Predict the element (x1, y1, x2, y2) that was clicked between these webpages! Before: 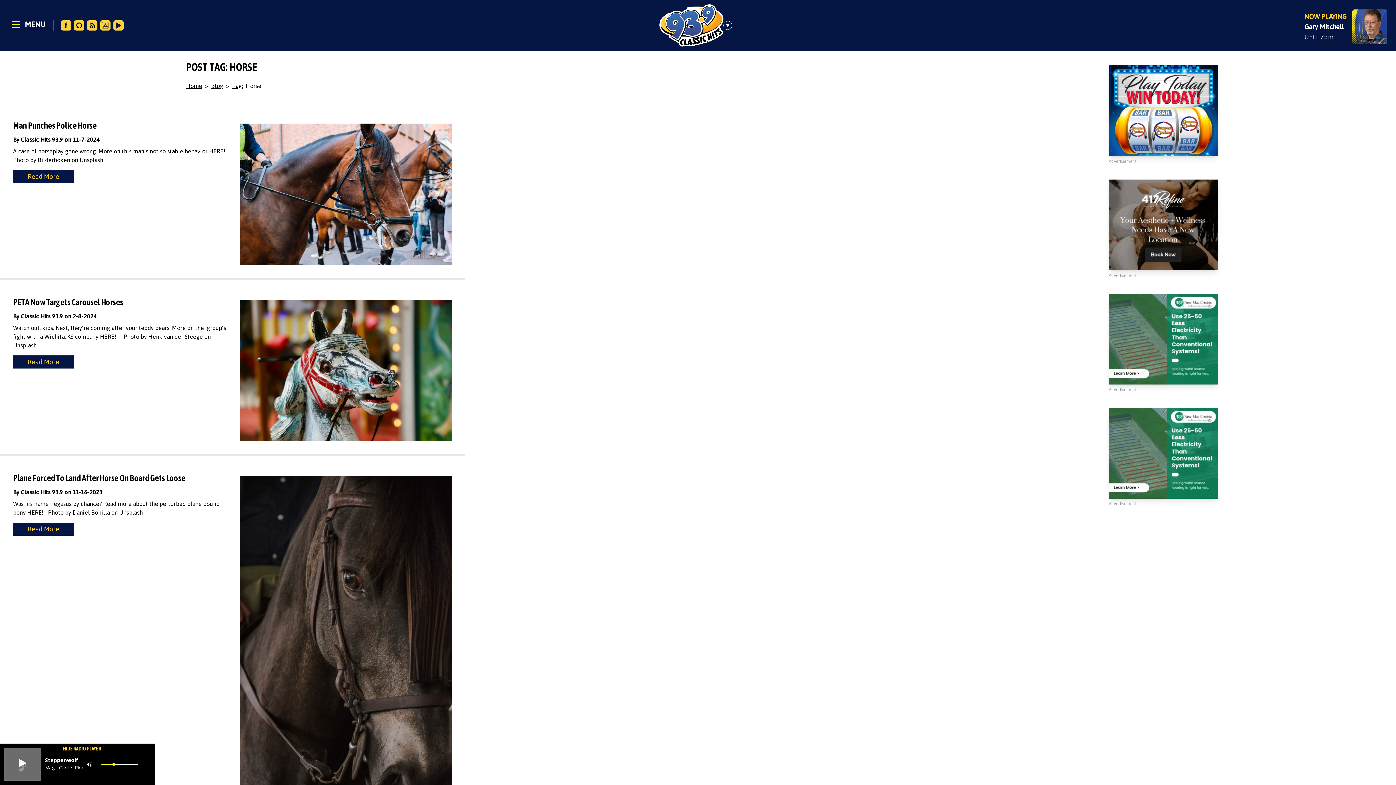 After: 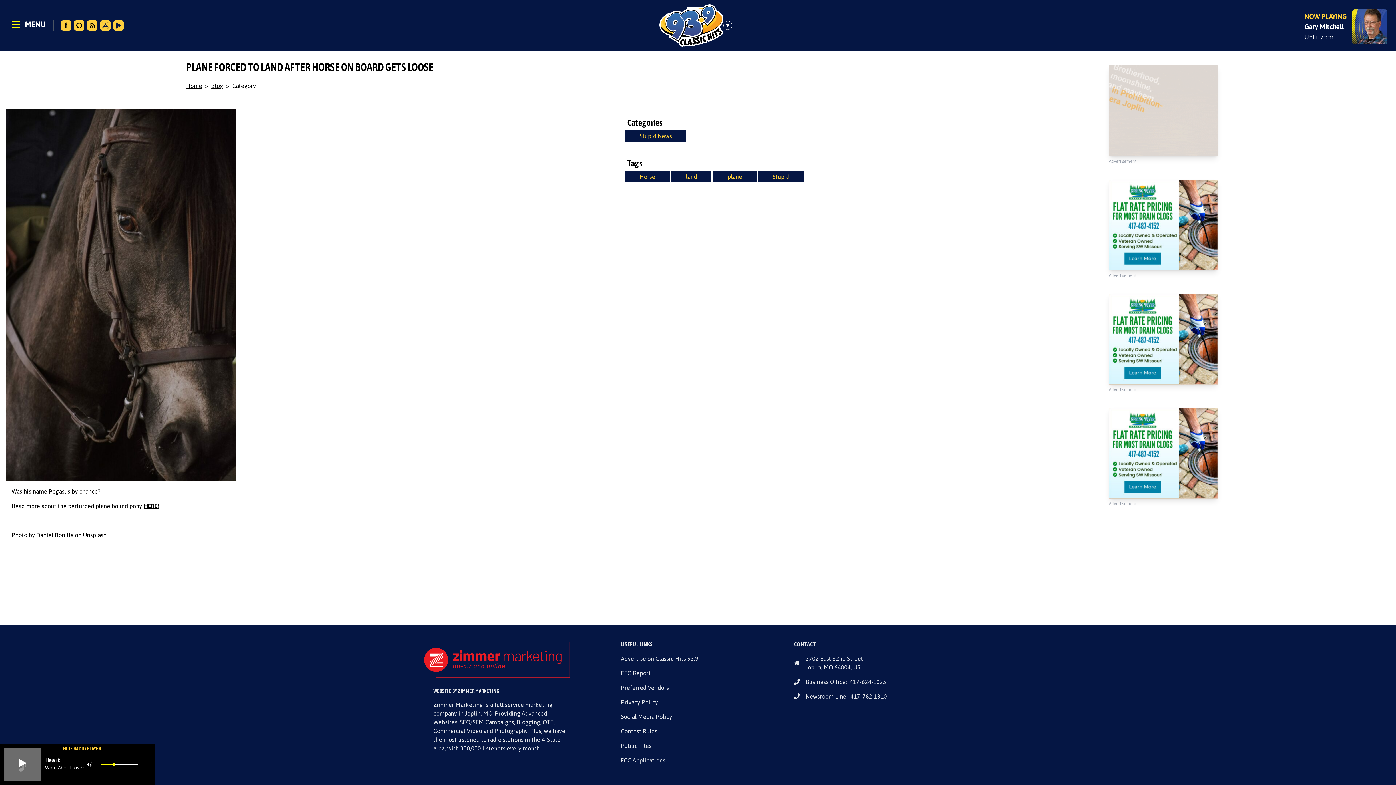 Action: bbox: (13, 523, 73, 536) label: Read More